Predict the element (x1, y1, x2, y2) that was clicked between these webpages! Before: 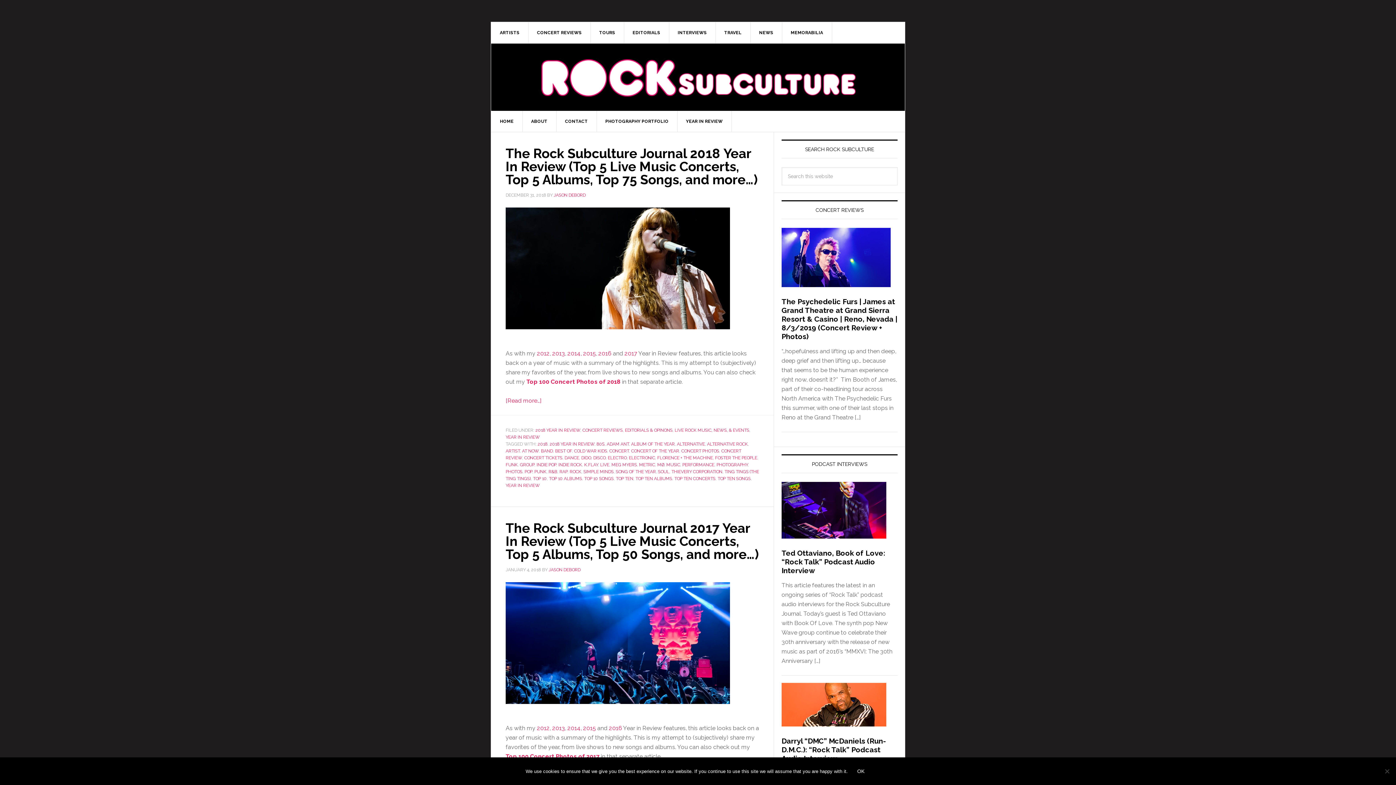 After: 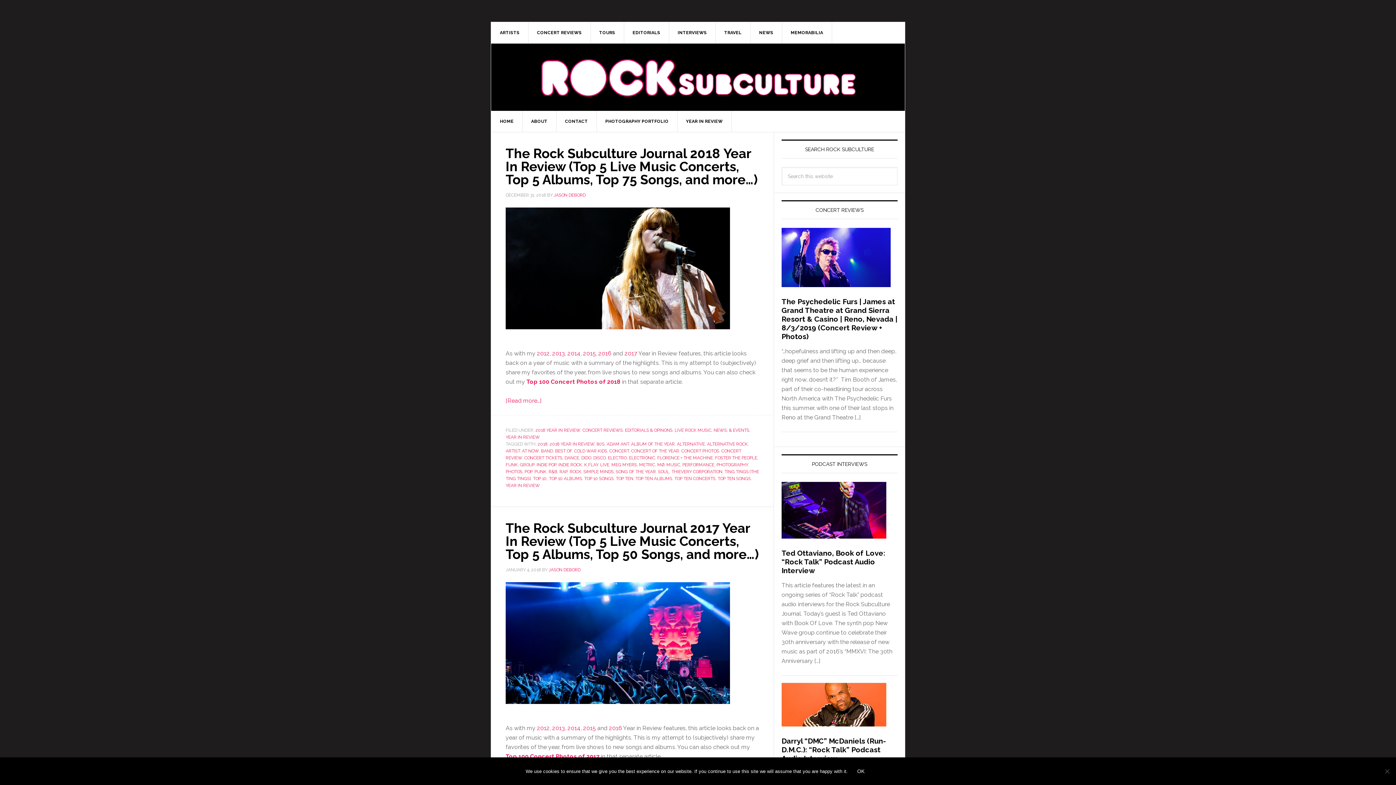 Action: bbox: (608, 455, 626, 460) label: ELECTRO